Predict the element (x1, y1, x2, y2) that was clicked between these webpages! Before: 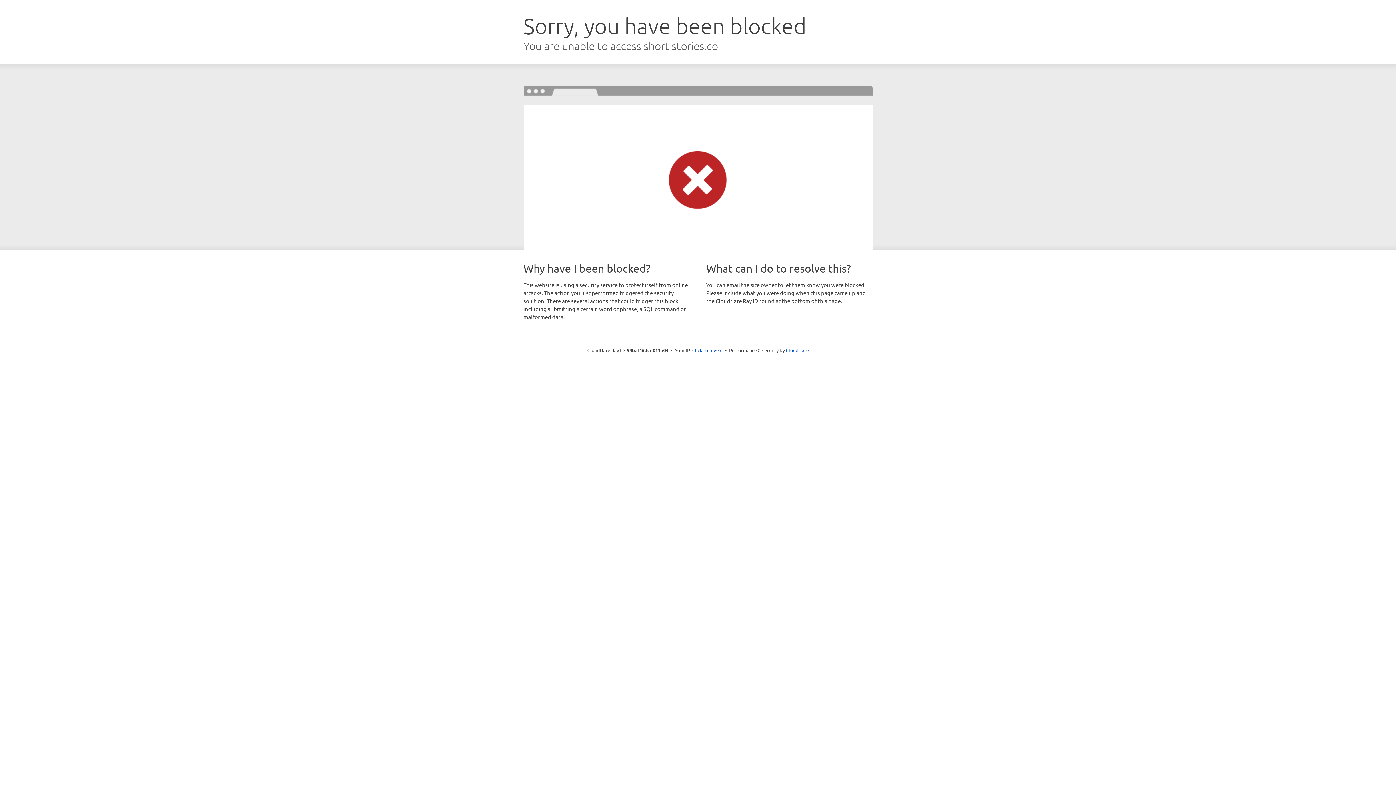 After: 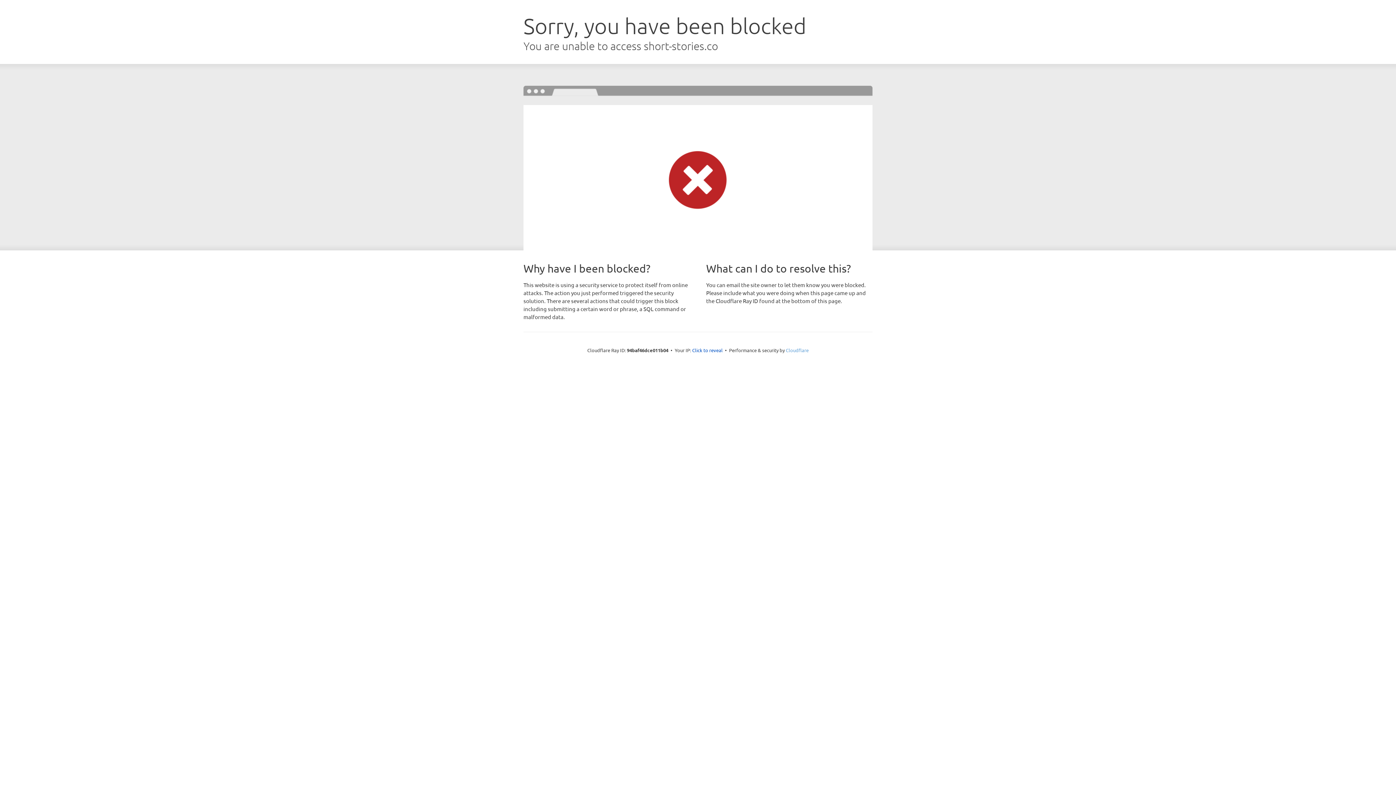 Action: label: Cloudflare bbox: (786, 347, 808, 353)